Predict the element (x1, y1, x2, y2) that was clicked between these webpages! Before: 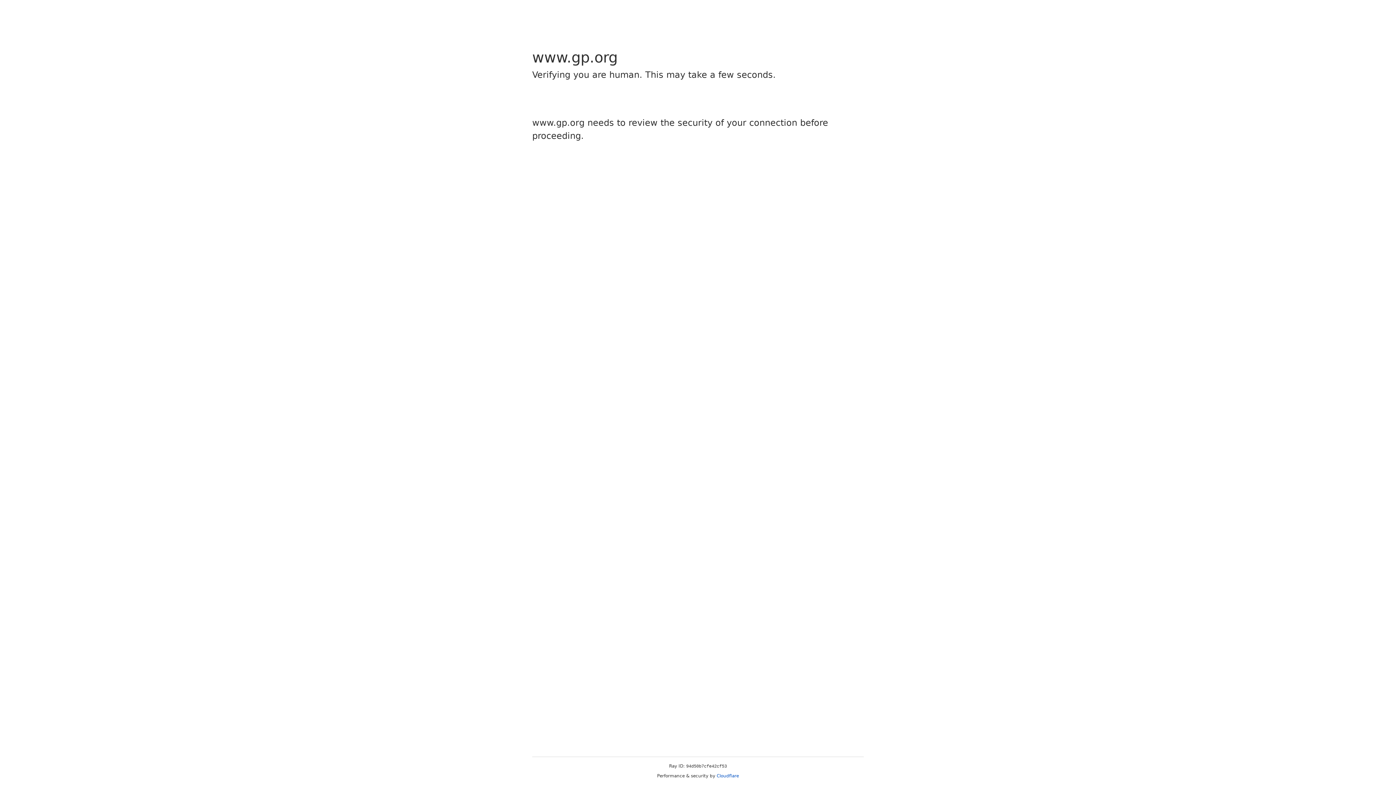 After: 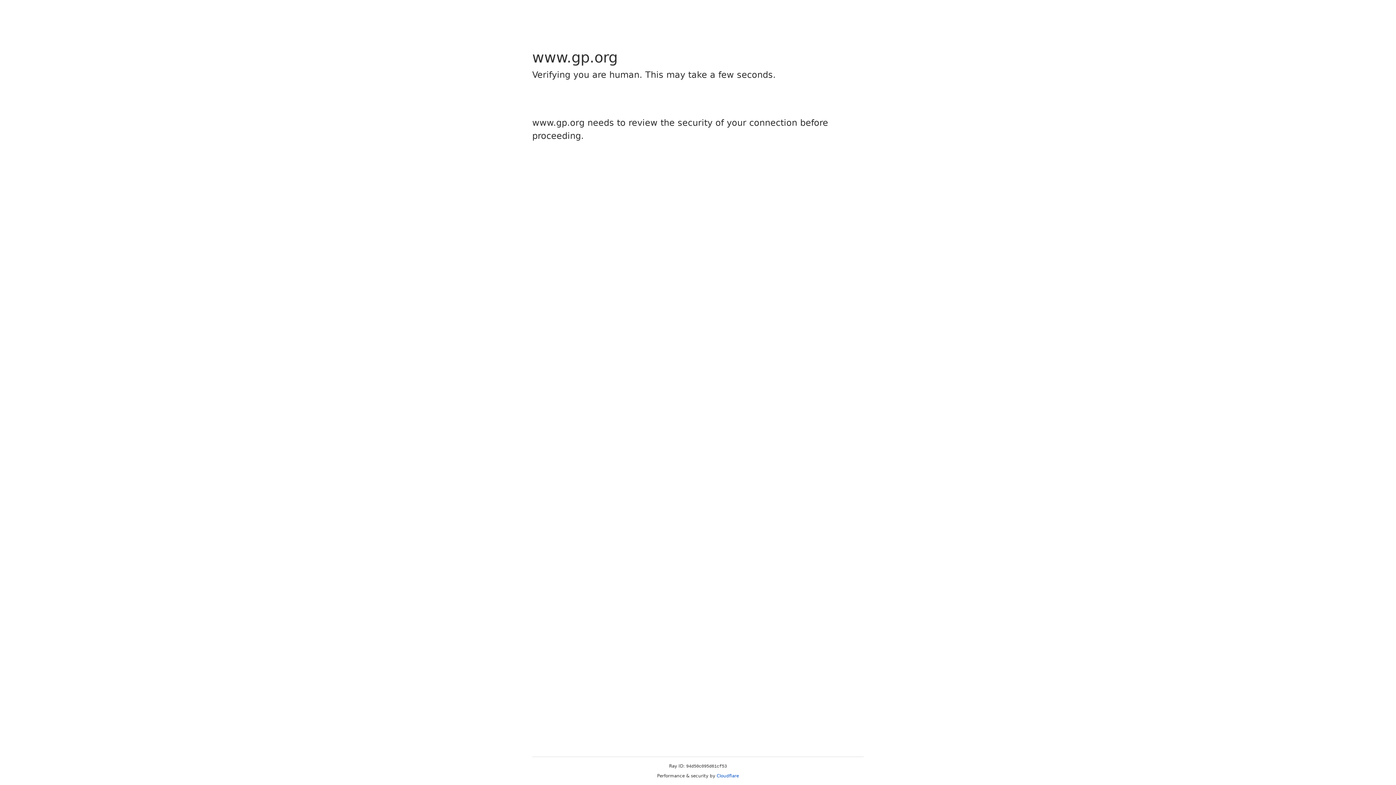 Action: bbox: (716, 773, 739, 778) label: Cloudflare